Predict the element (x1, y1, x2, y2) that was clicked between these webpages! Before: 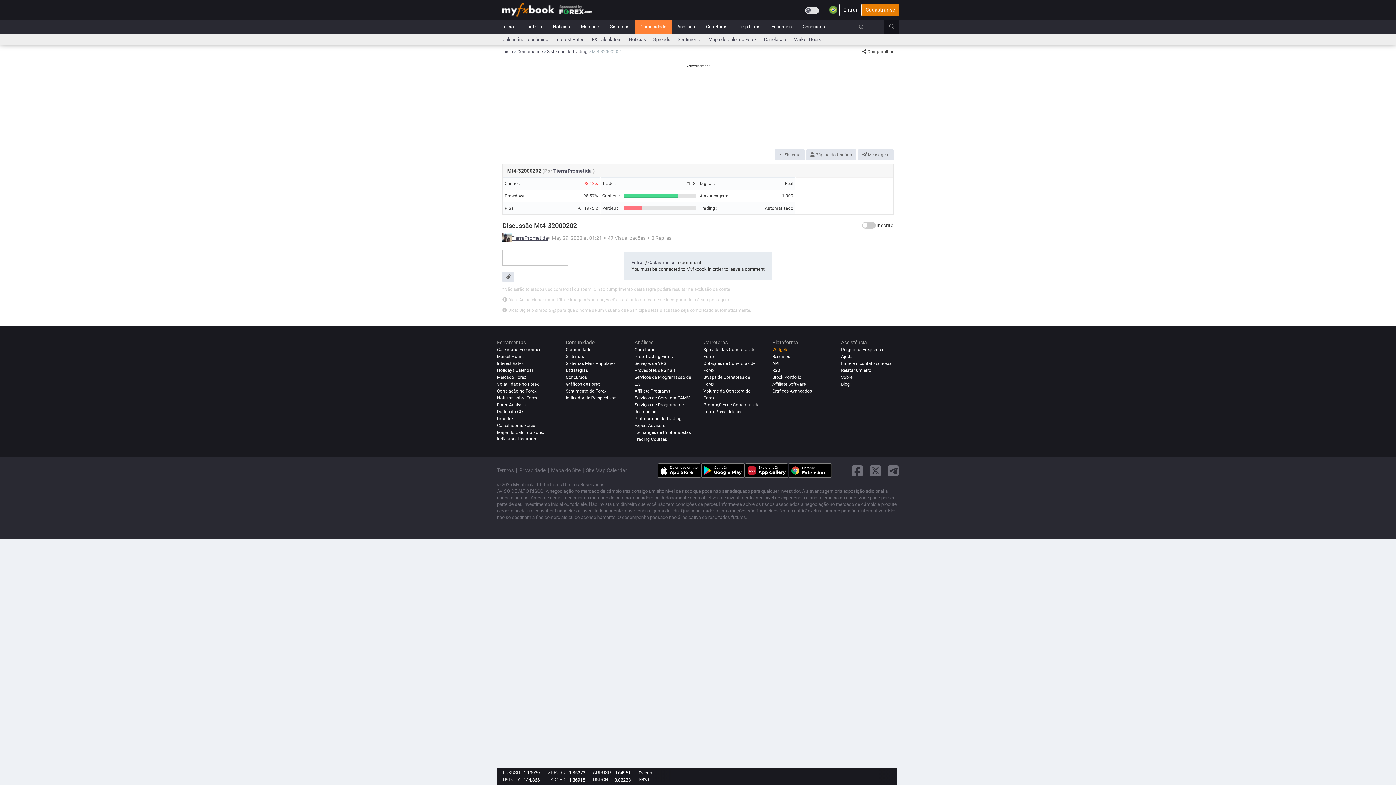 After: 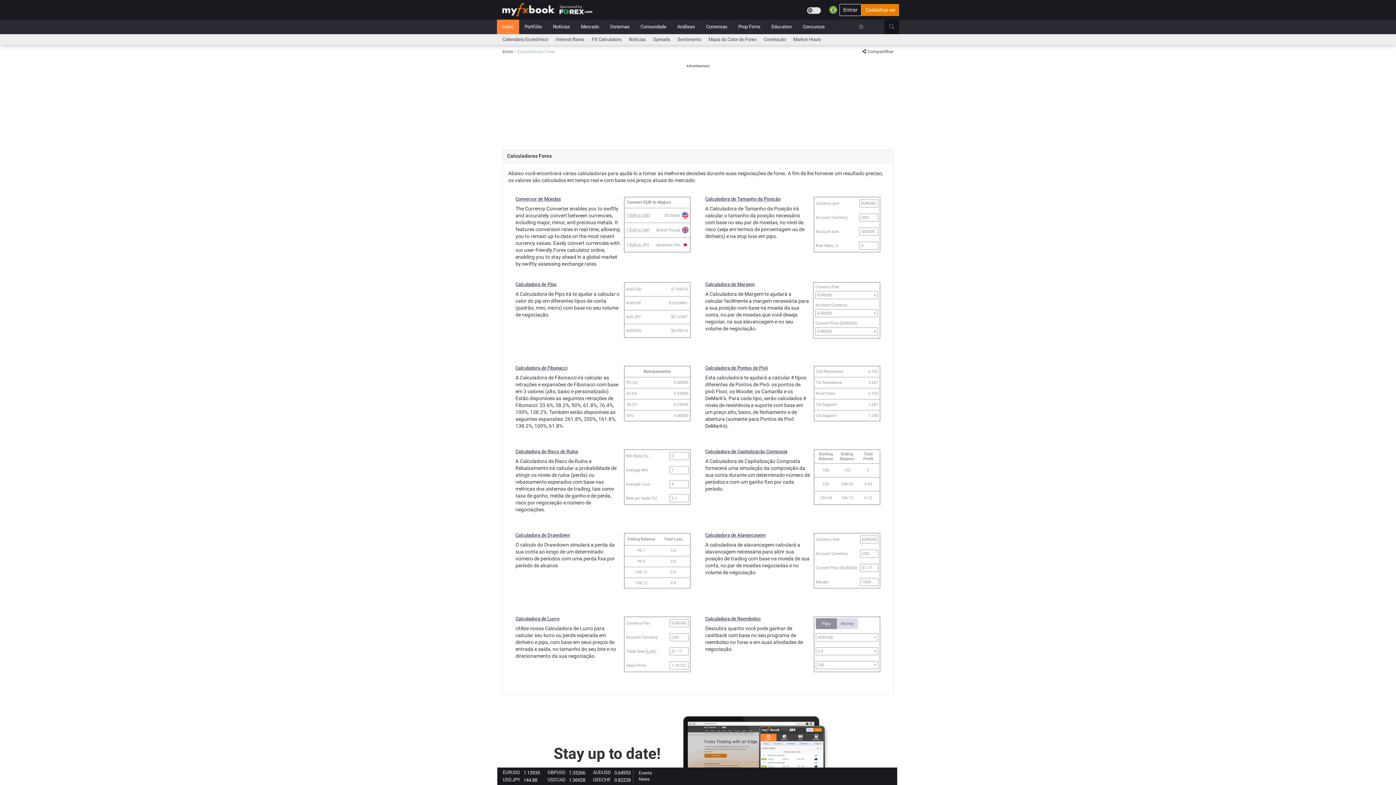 Action: bbox: (497, 423, 535, 428) label: Calculadoras Forex